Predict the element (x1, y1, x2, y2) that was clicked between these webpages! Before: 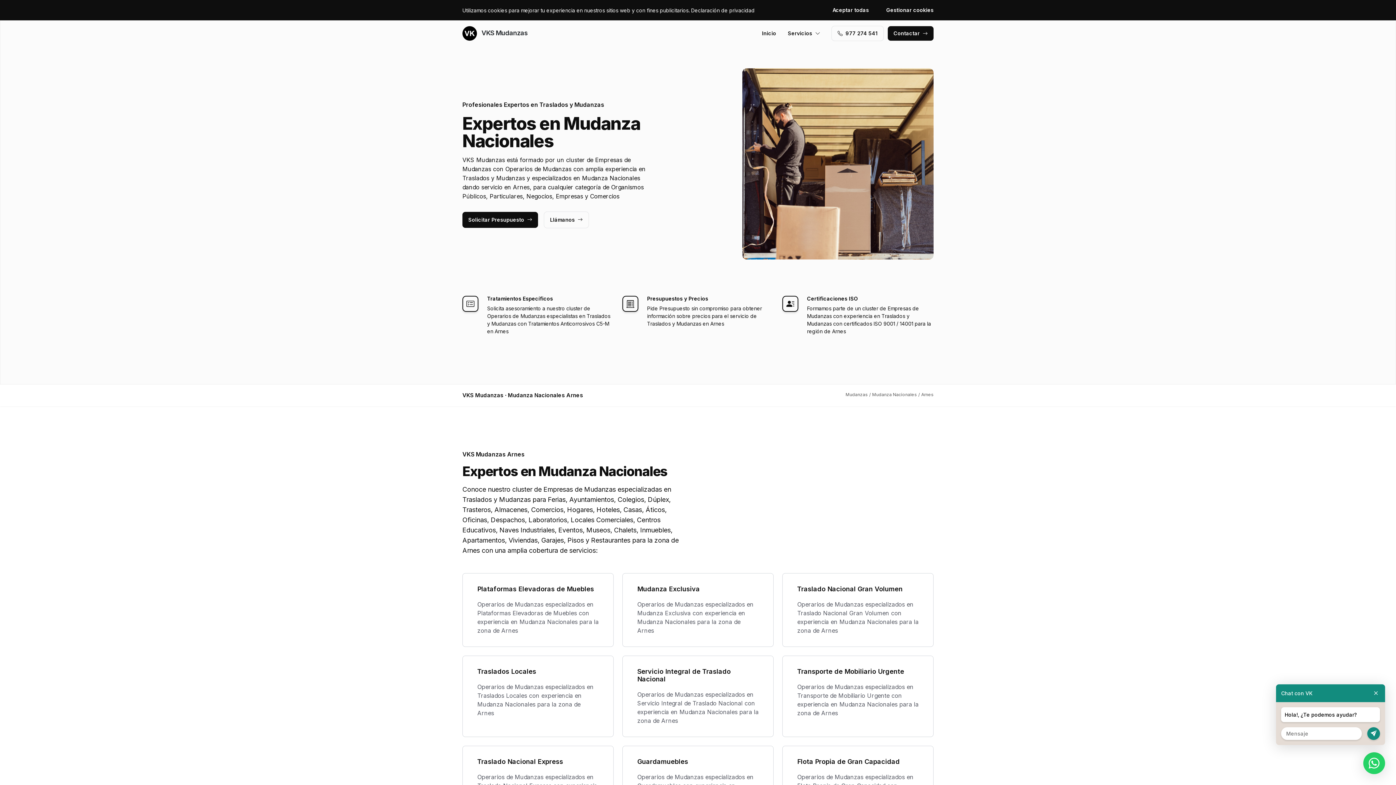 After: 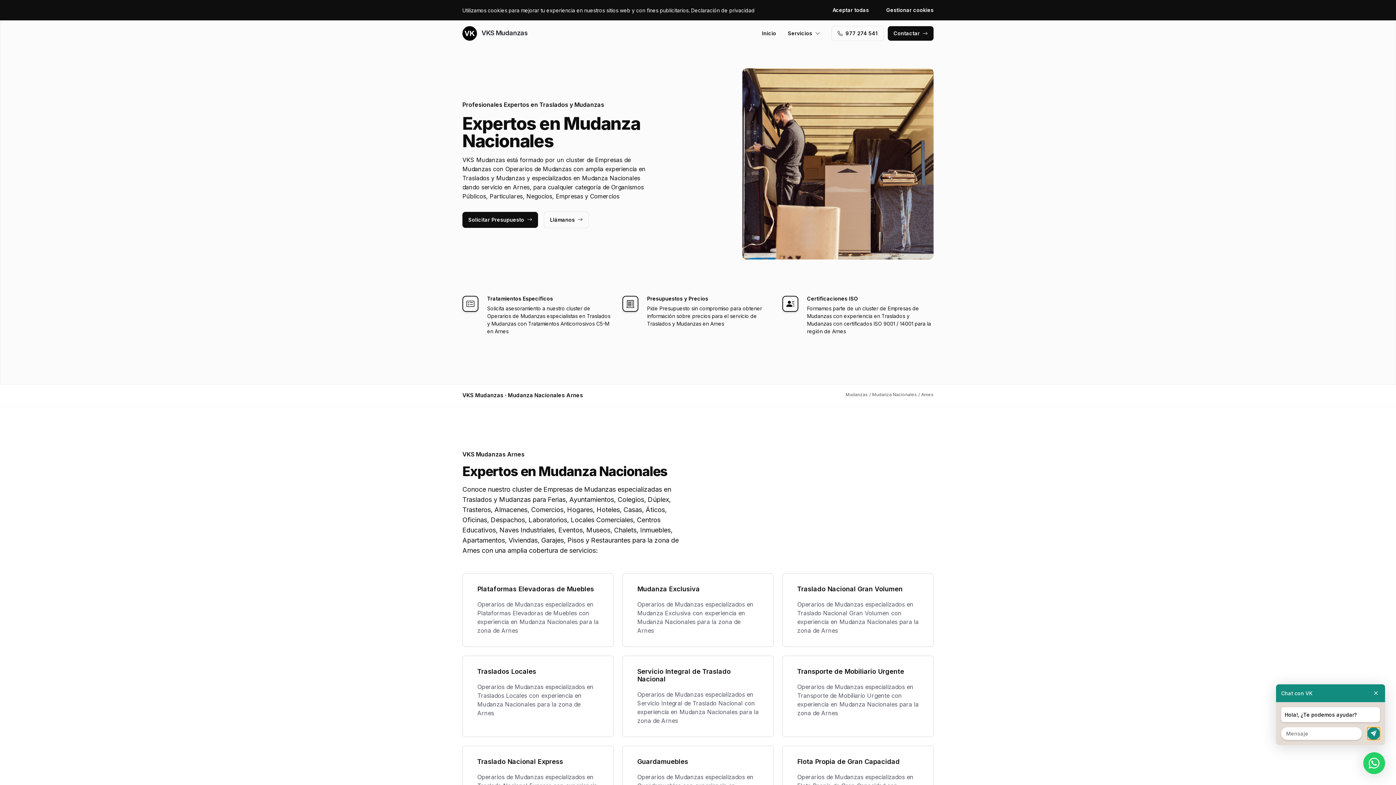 Action: bbox: (1367, 727, 1380, 740)